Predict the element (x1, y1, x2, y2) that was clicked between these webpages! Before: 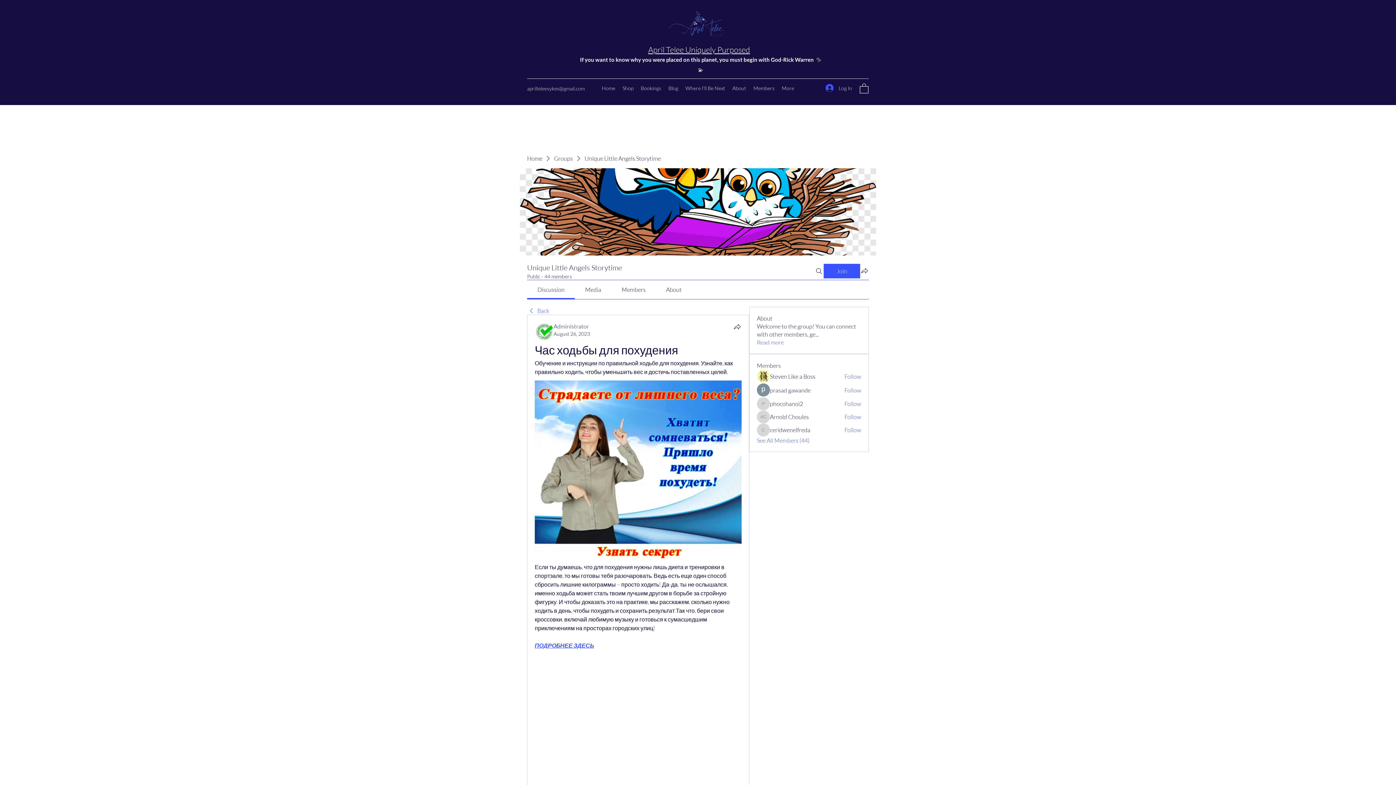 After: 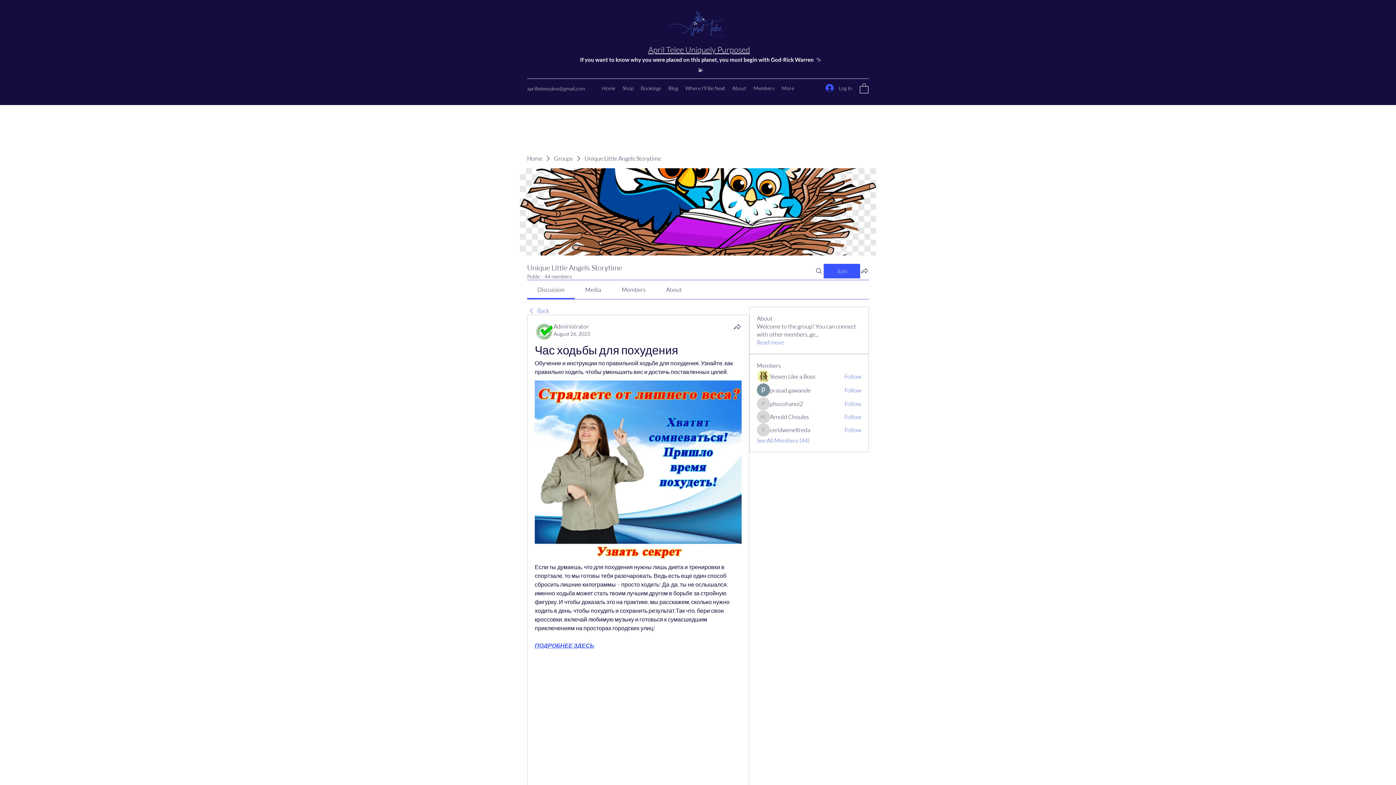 Action: bbox: (666, 286, 681, 293) label: About